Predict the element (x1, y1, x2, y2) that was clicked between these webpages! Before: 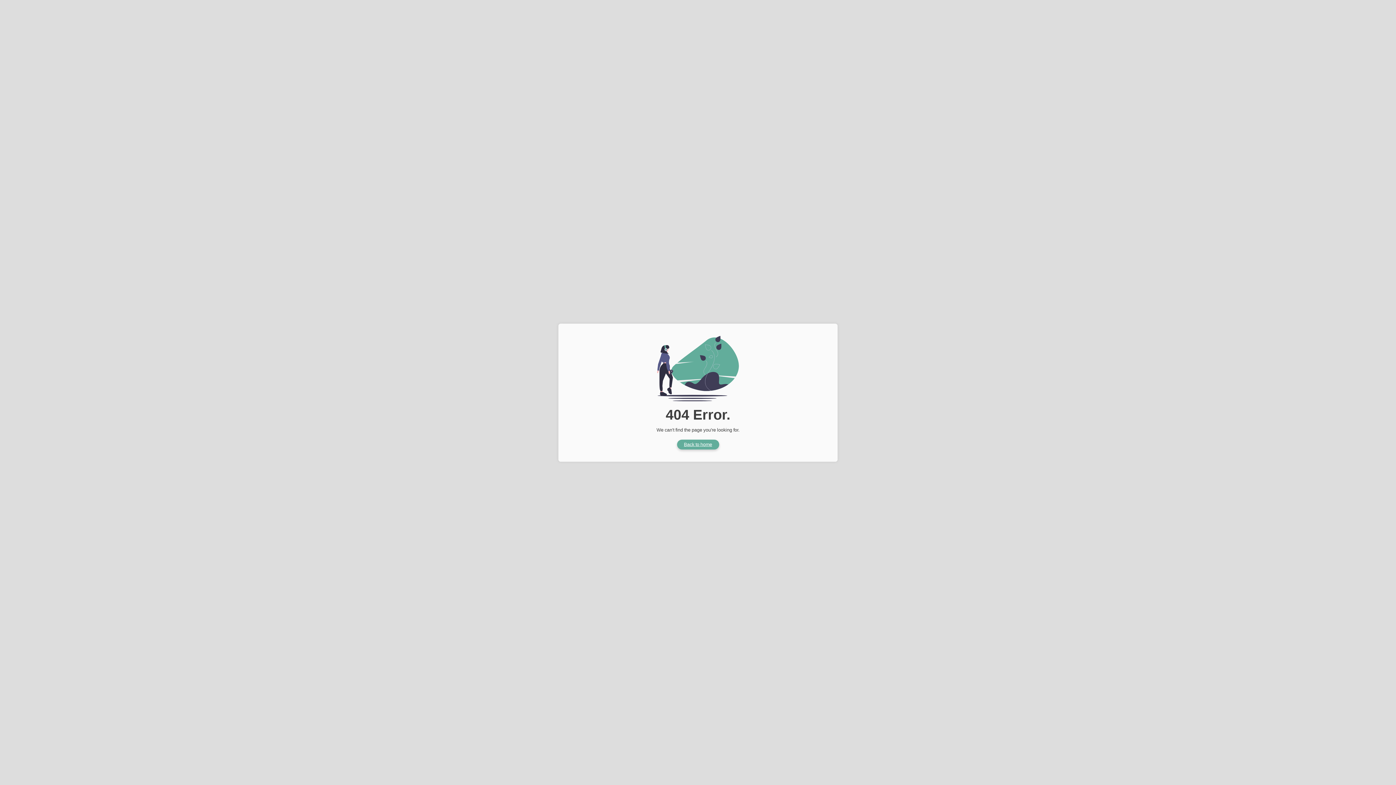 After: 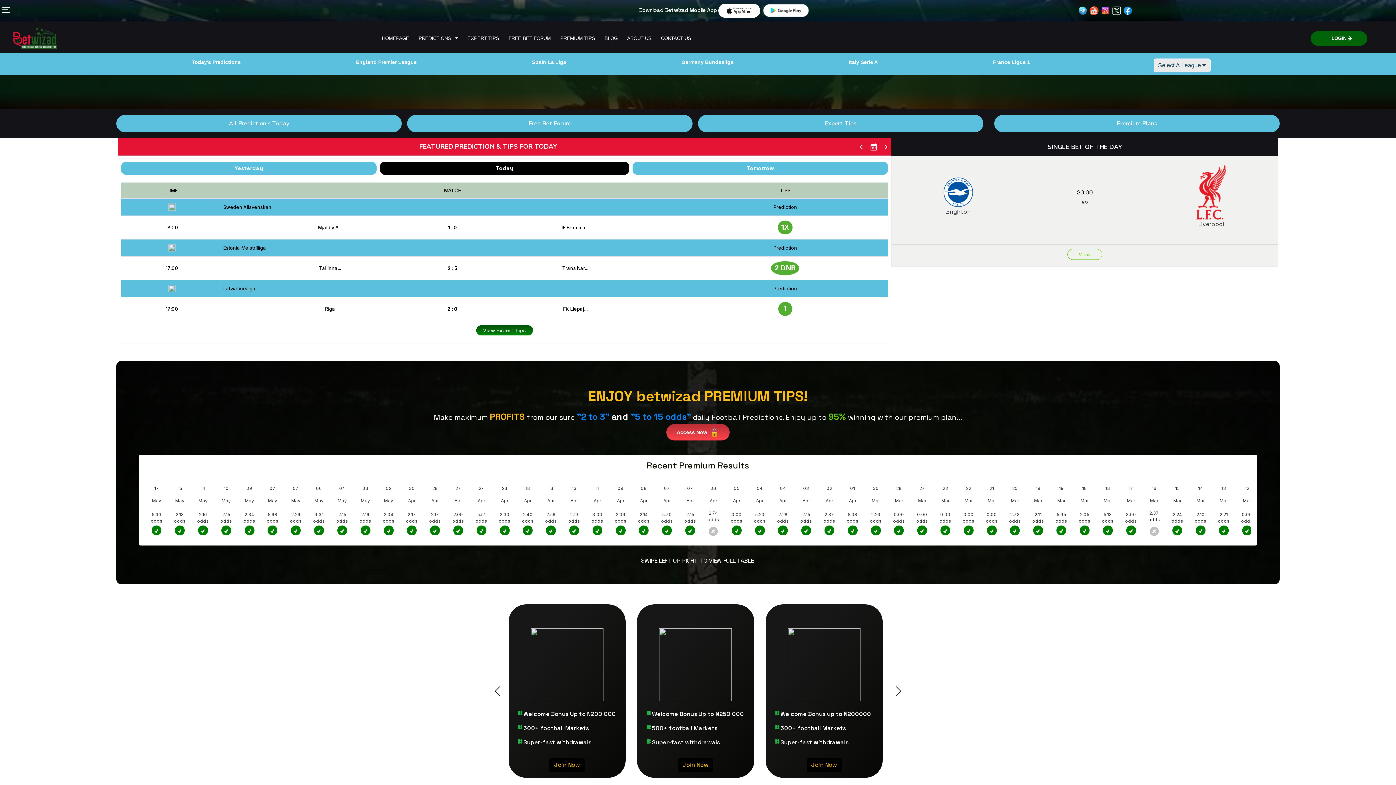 Action: label: Back to home bbox: (677, 439, 719, 449)